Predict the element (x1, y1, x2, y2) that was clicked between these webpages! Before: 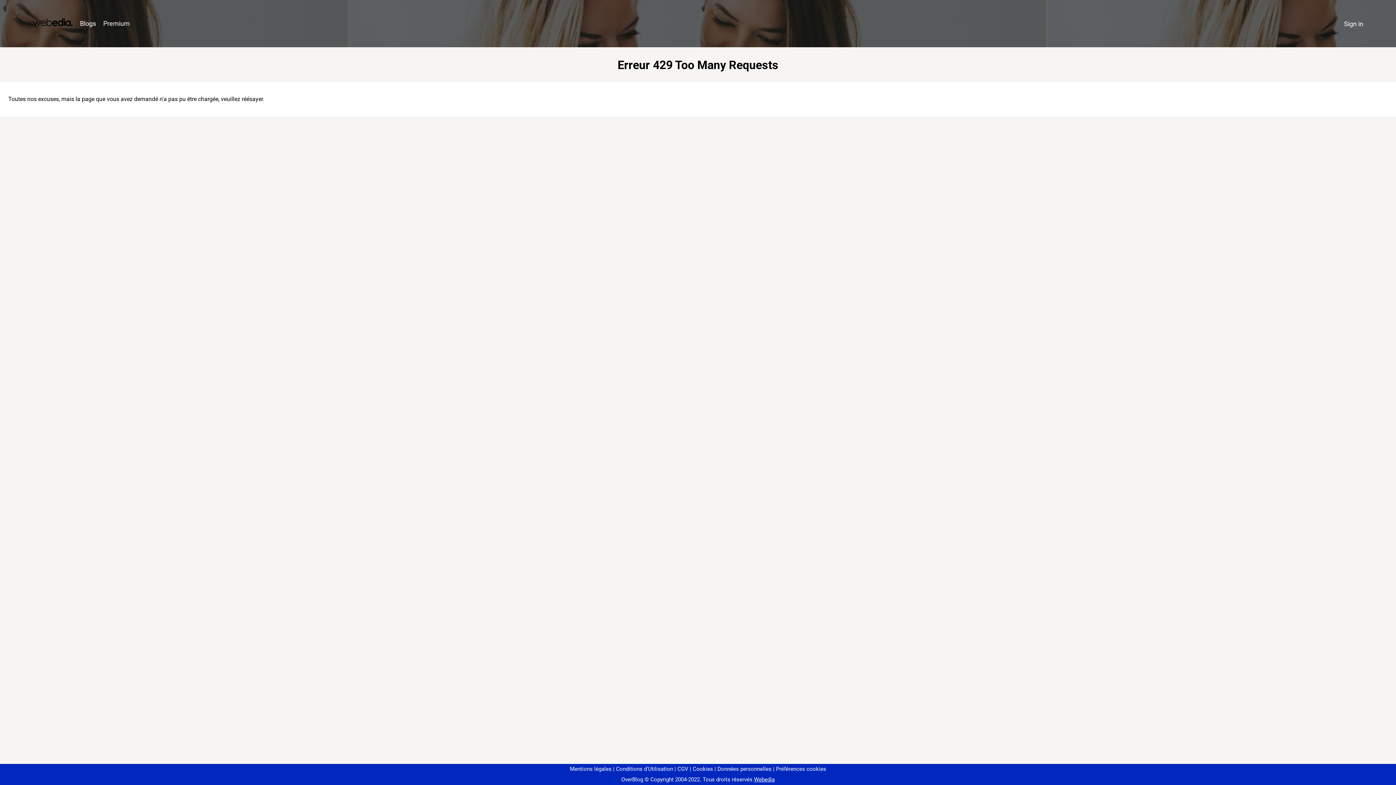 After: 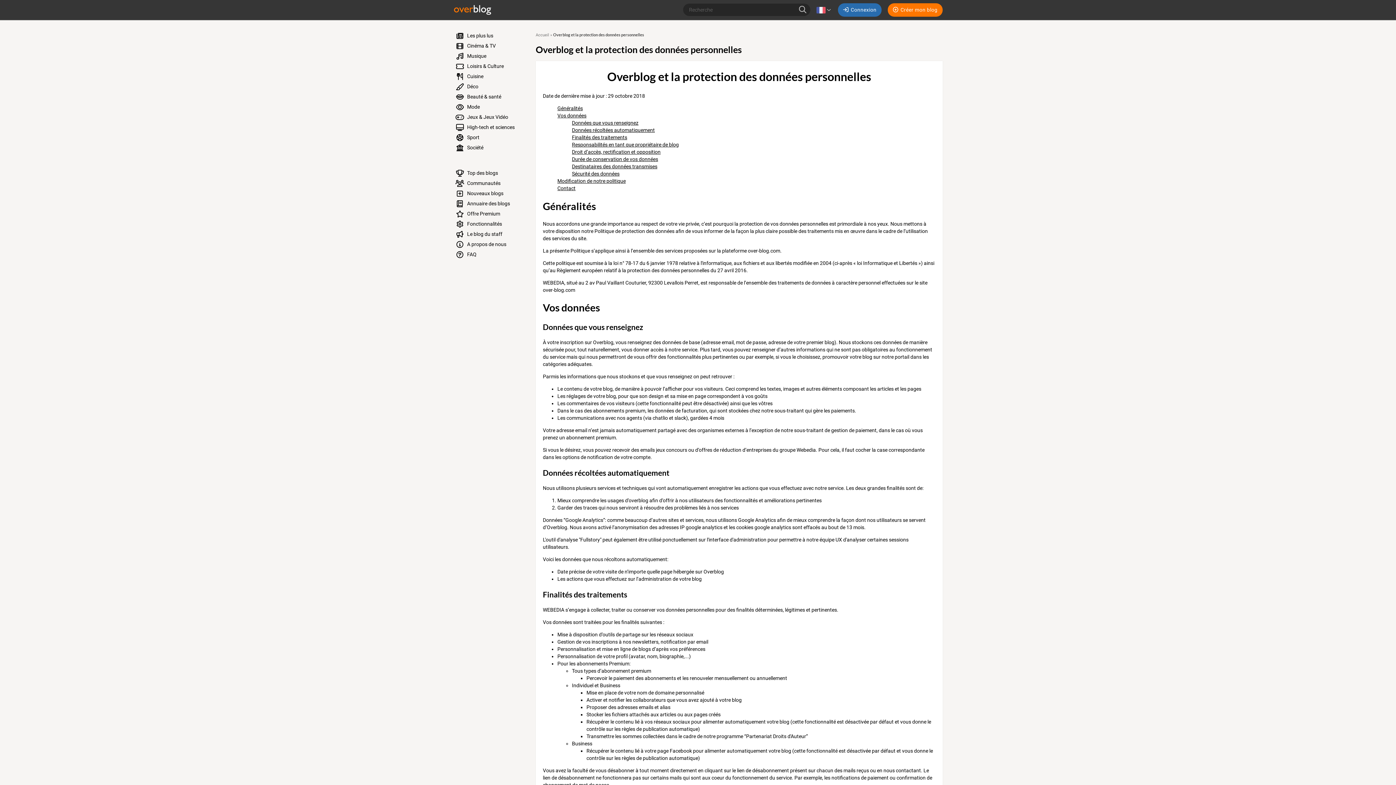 Action: bbox: (714, 766, 771, 772) label: Données personnelles